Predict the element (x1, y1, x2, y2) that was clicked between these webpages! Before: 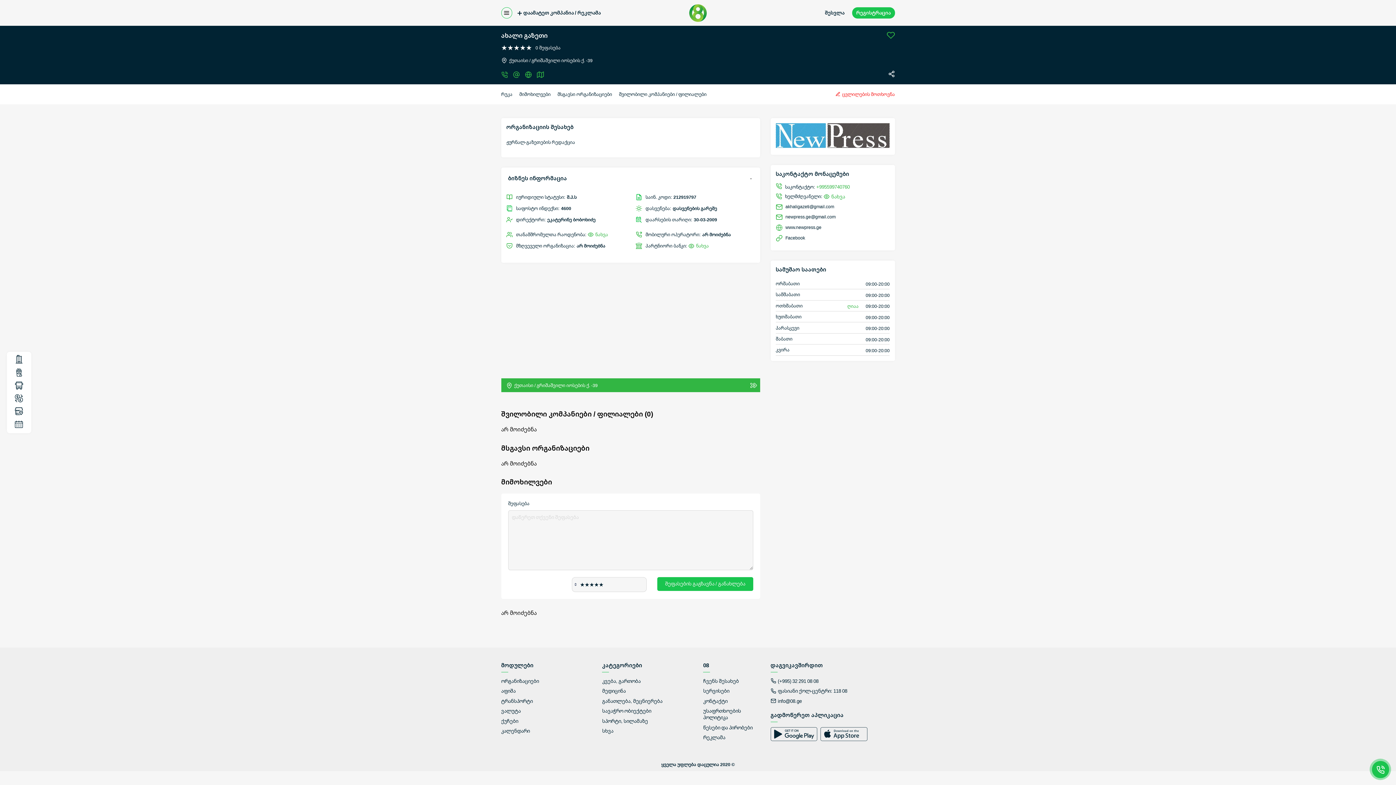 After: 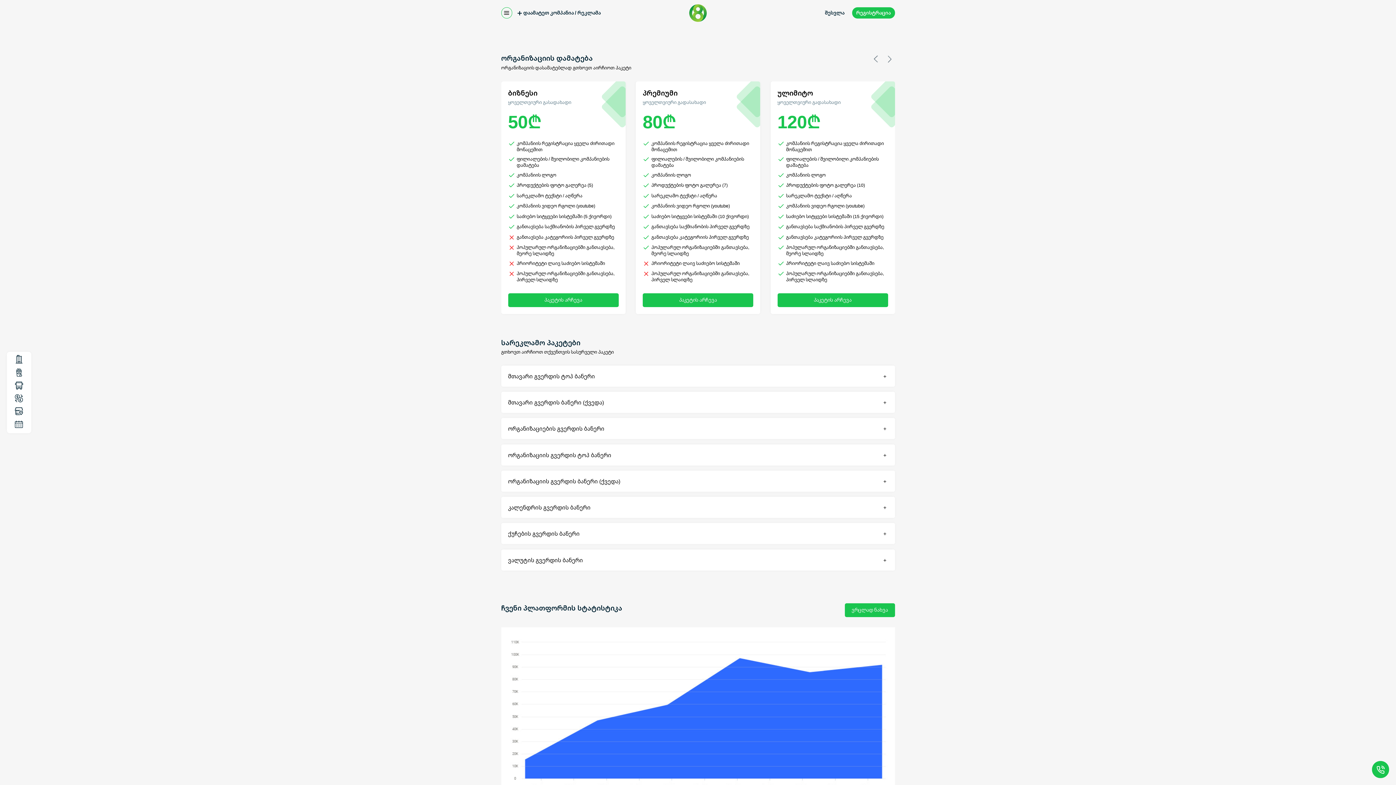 Action: bbox: (539, 7, 636, 19) label: დაამატეთ კომპანია / რეკლამა